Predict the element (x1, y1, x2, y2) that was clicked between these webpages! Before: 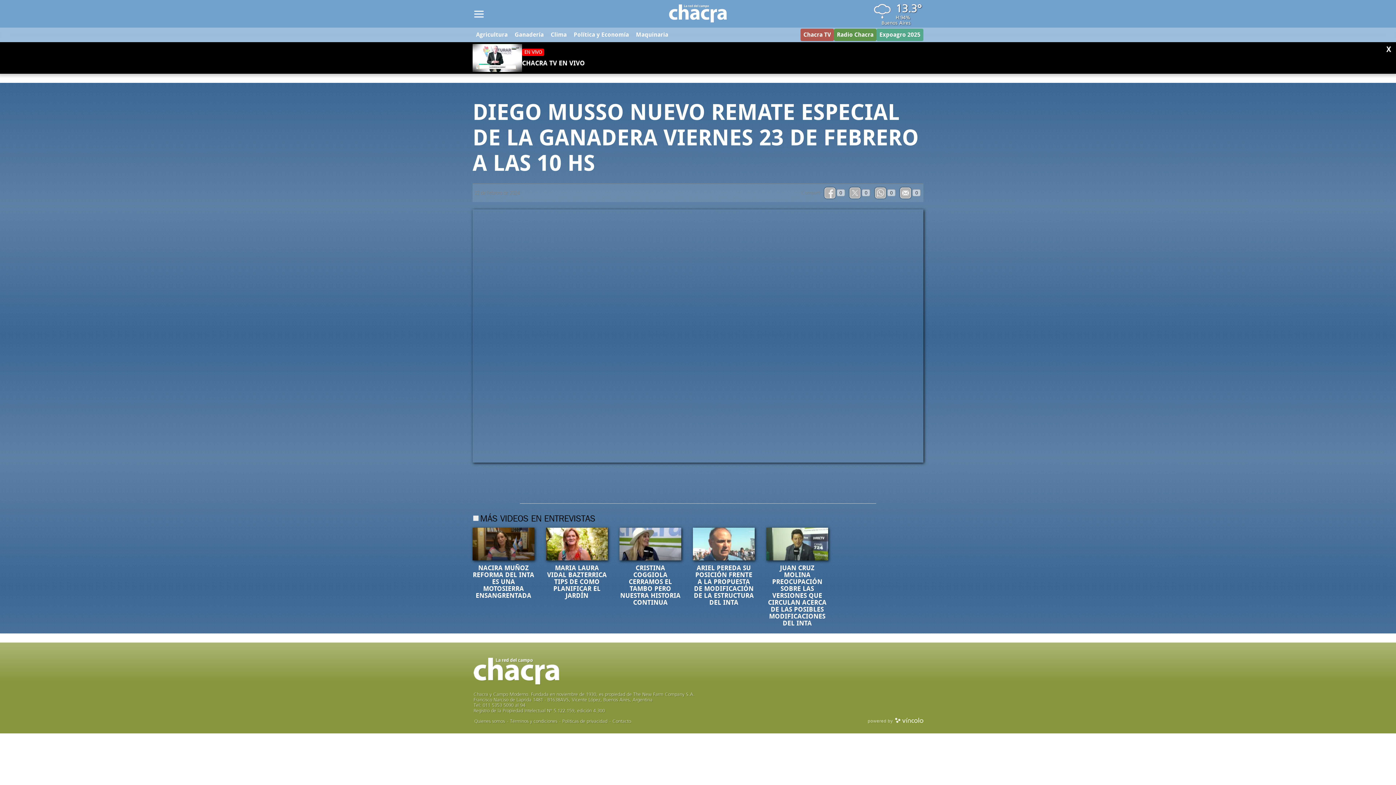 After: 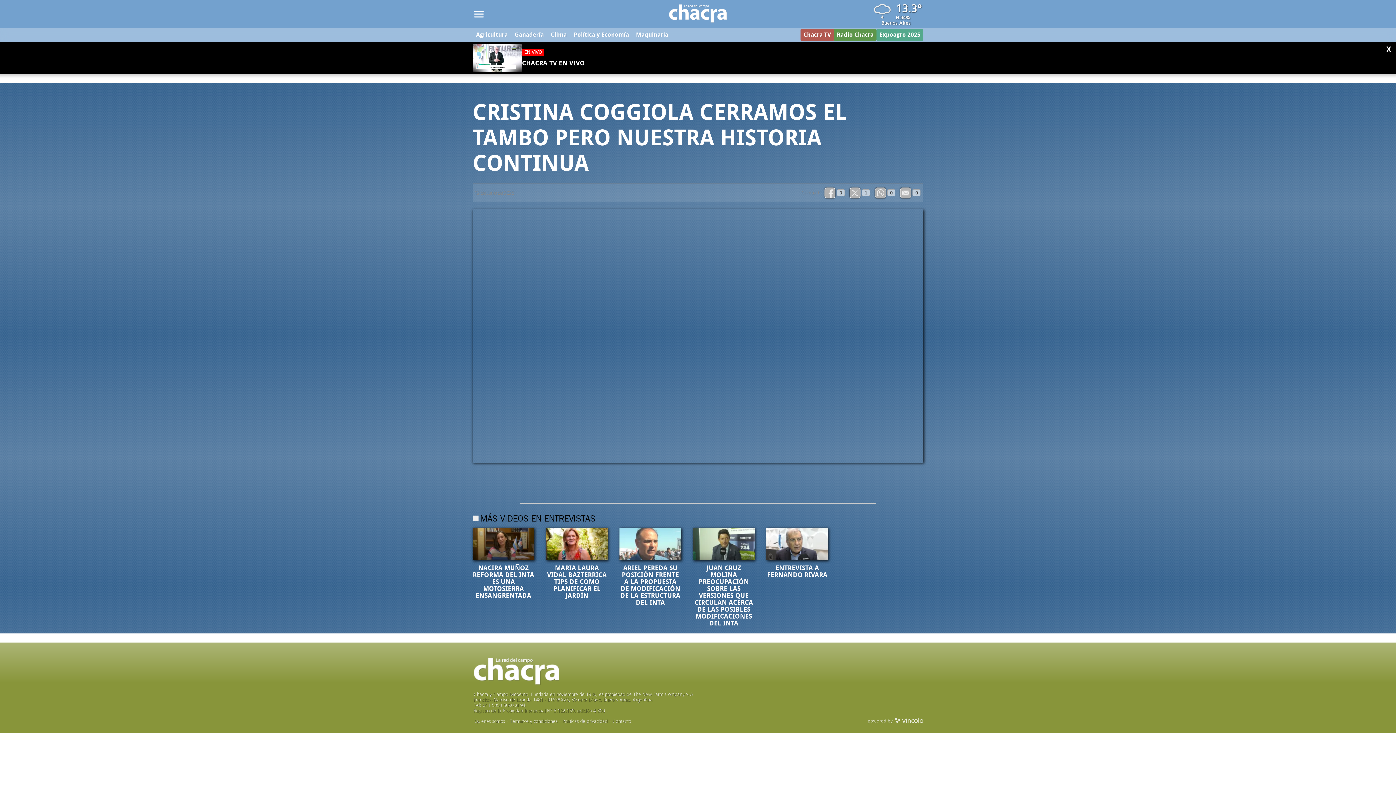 Action: label: CRISTINA COGGIOLA CERRAMOS EL TAMBO PERO NUESTRA HISTORIA CONTINUA bbox: (620, 564, 680, 606)